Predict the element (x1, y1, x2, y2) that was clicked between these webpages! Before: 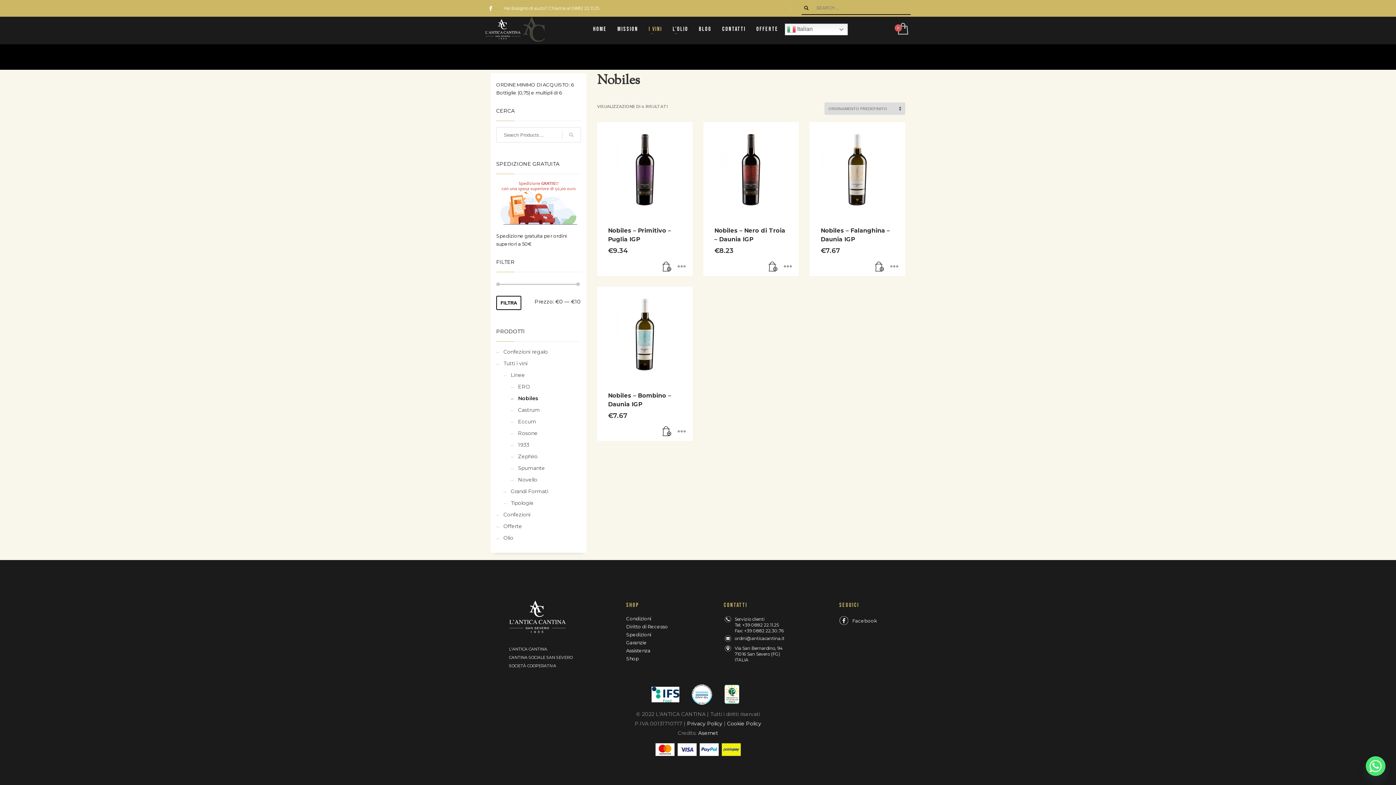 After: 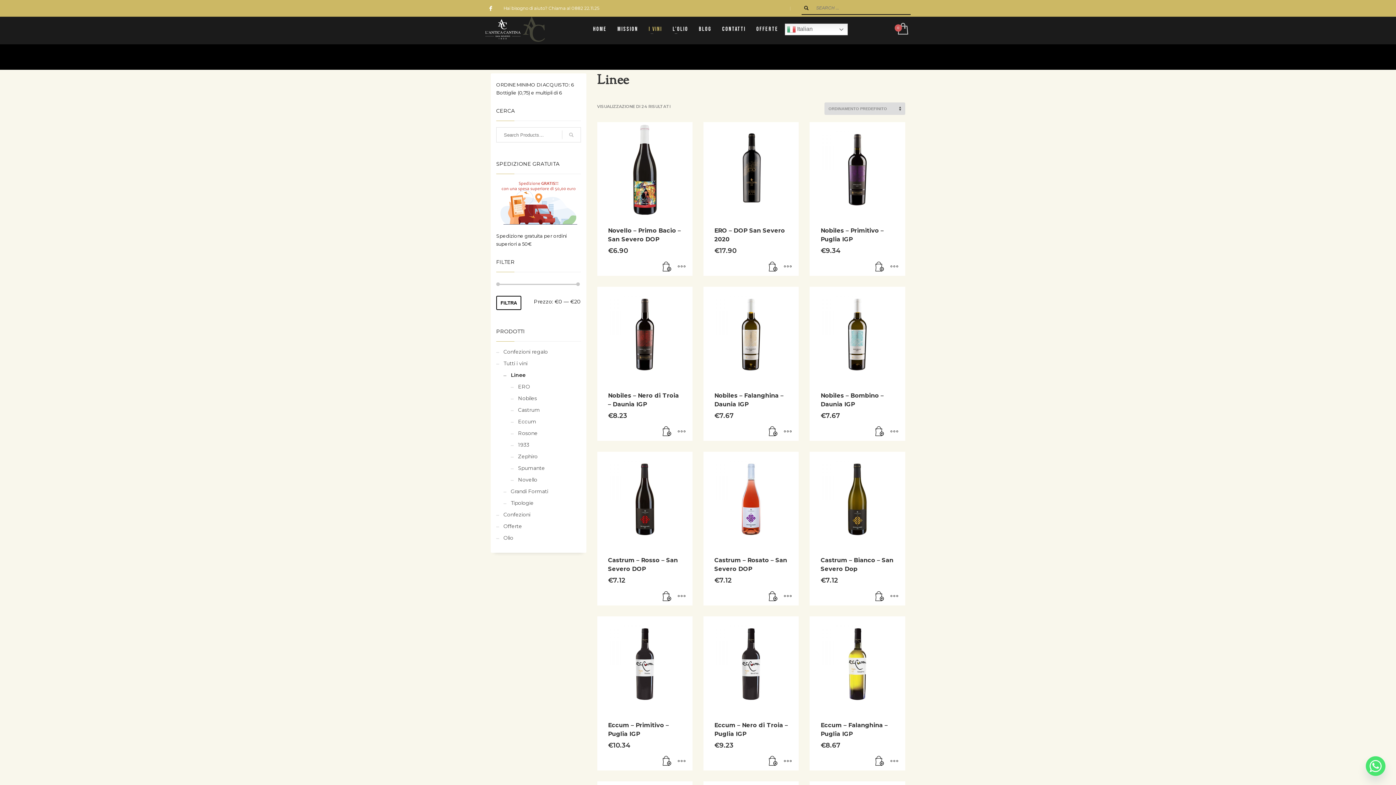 Action: bbox: (503, 368, 525, 382) label: Linee